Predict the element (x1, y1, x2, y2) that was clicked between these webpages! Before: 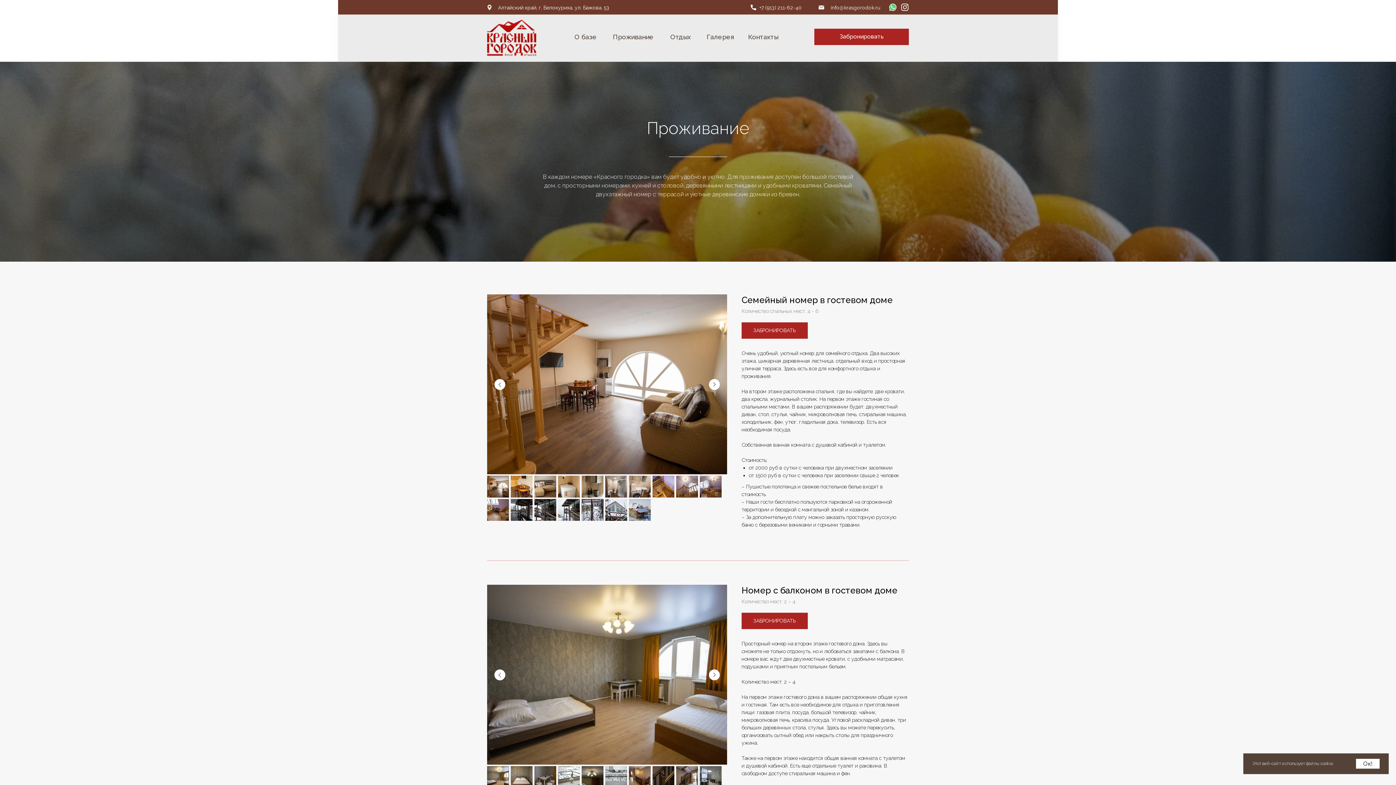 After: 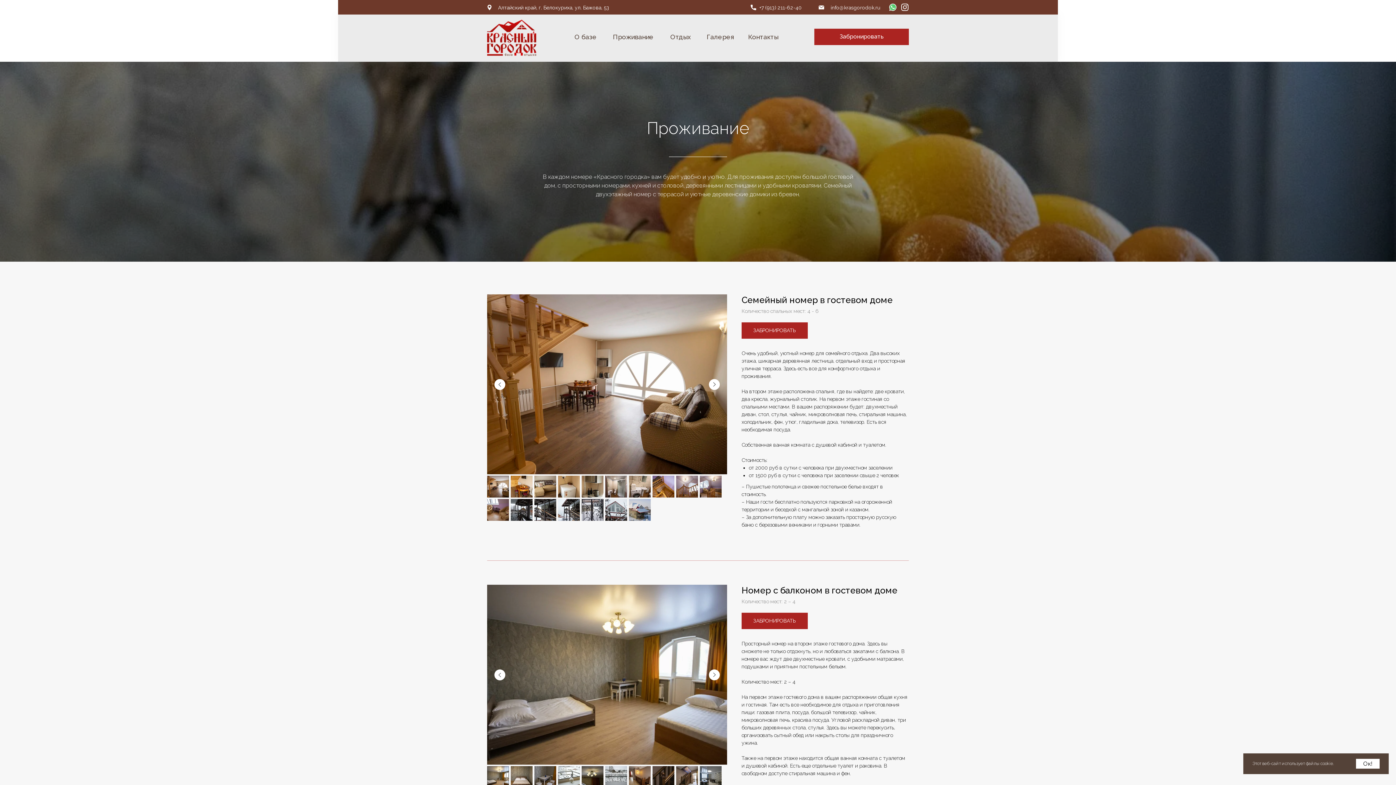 Action: bbox: (901, 3, 908, 10)